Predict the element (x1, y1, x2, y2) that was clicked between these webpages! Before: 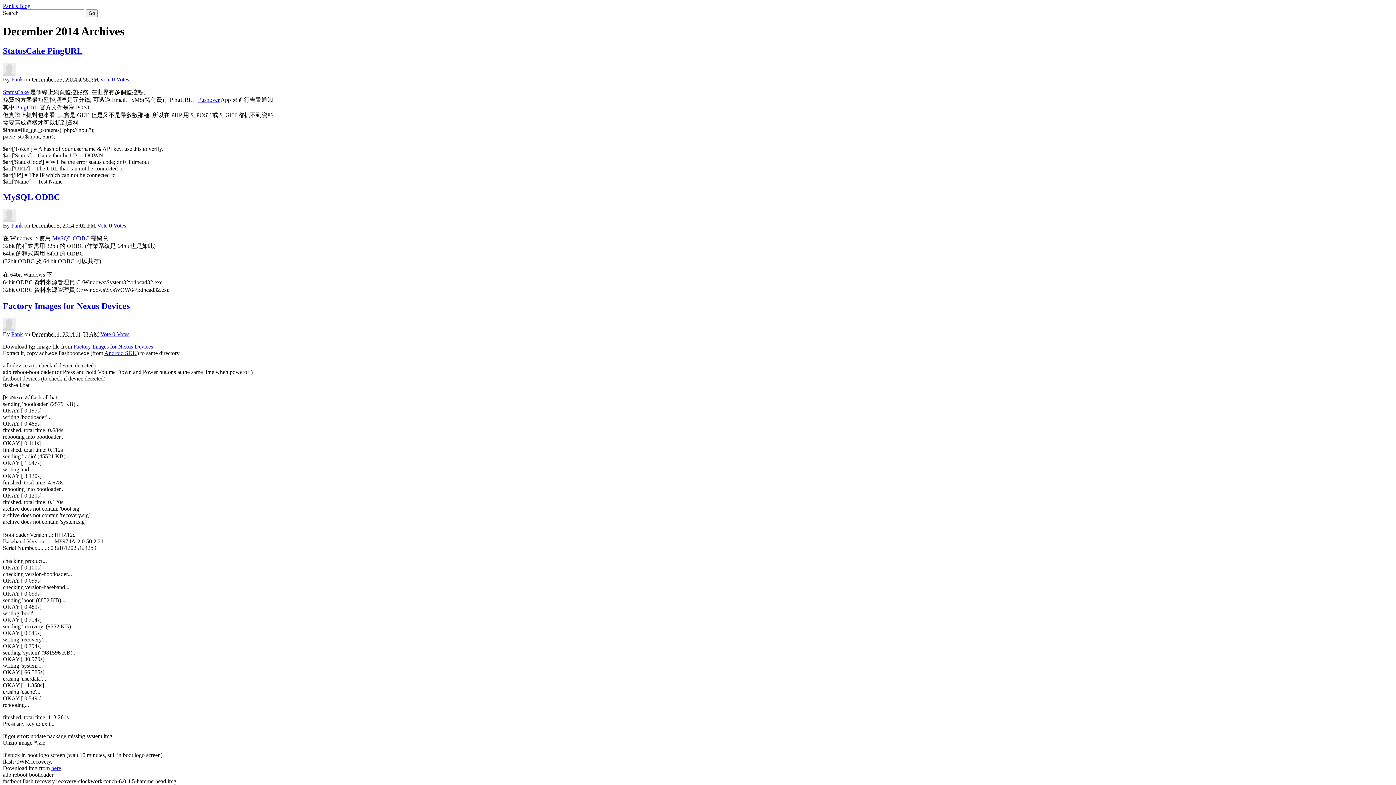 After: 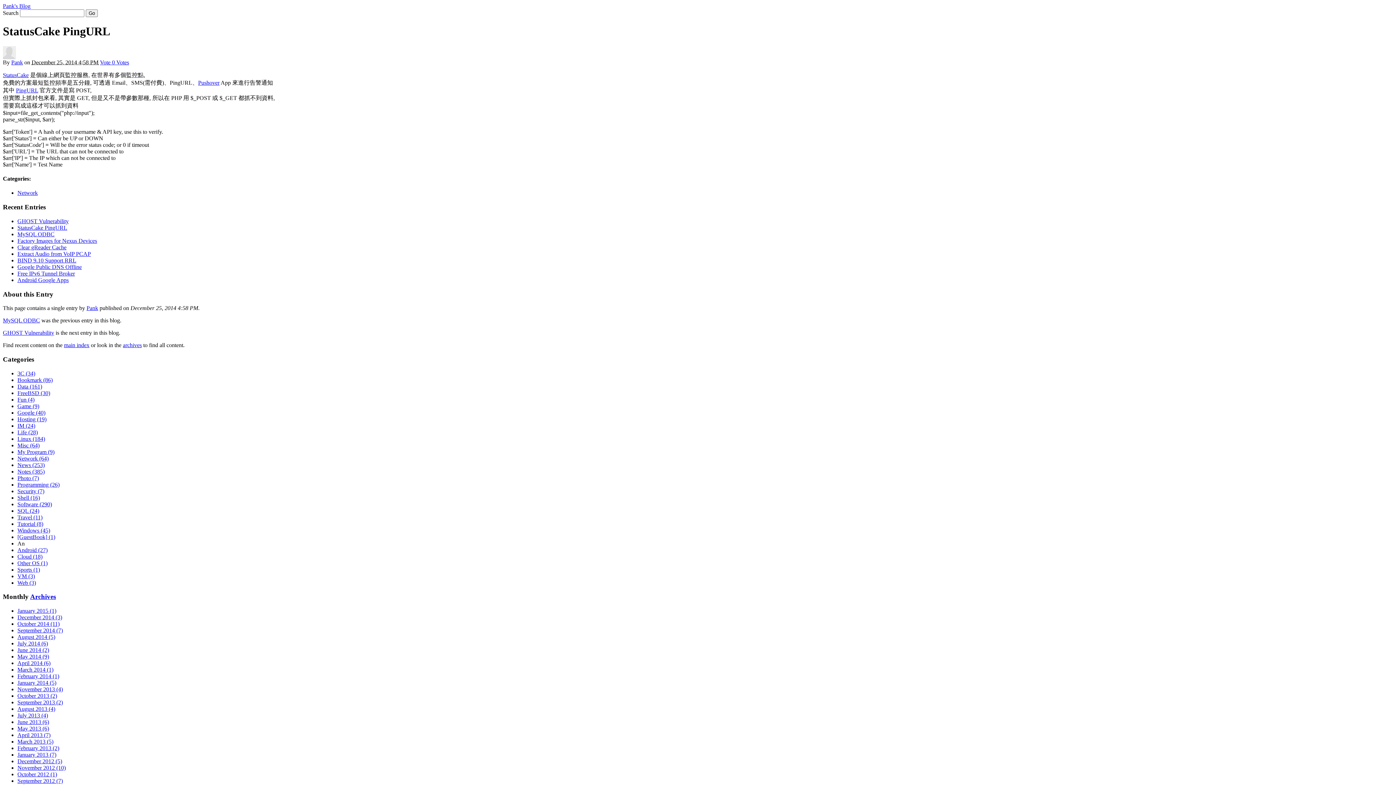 Action: label: StatusCake PingURL bbox: (2, 46, 82, 55)